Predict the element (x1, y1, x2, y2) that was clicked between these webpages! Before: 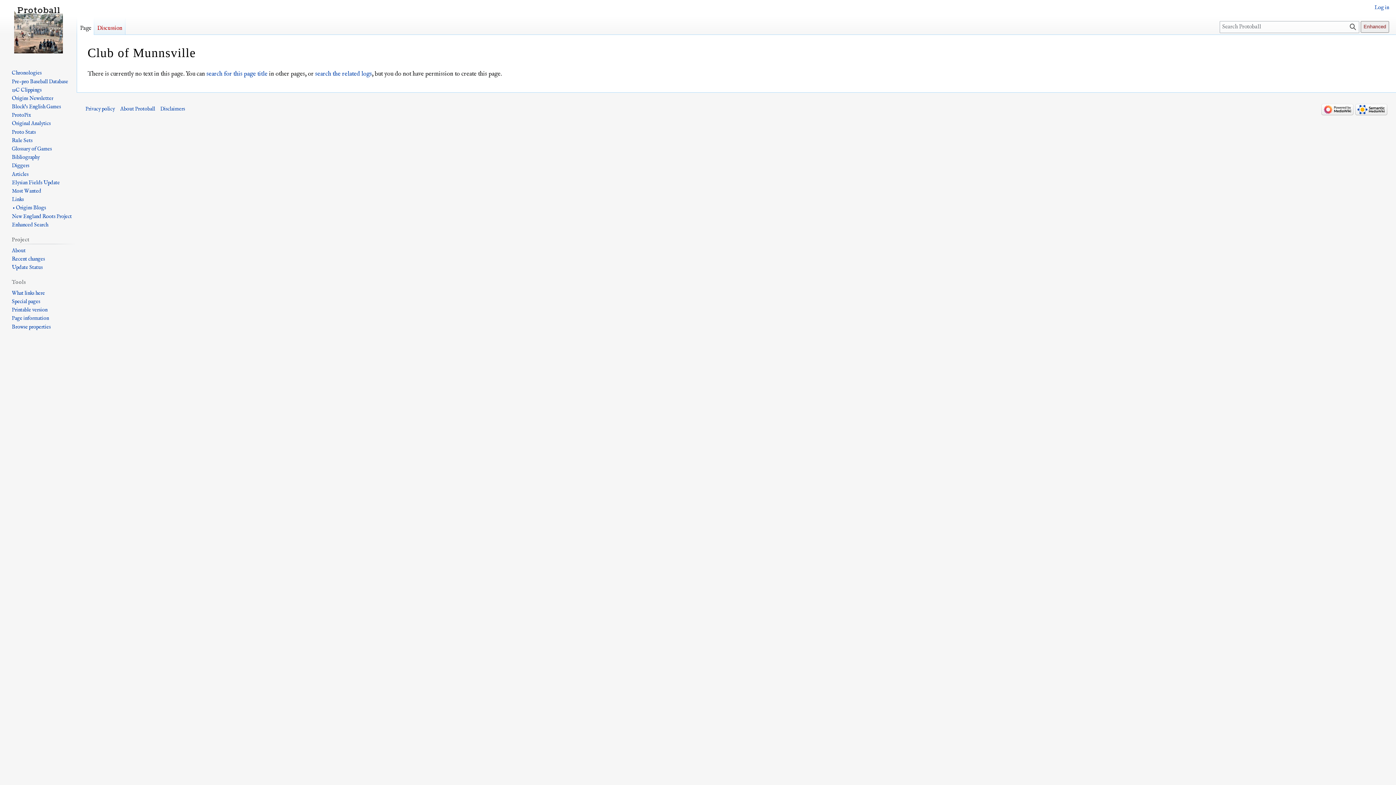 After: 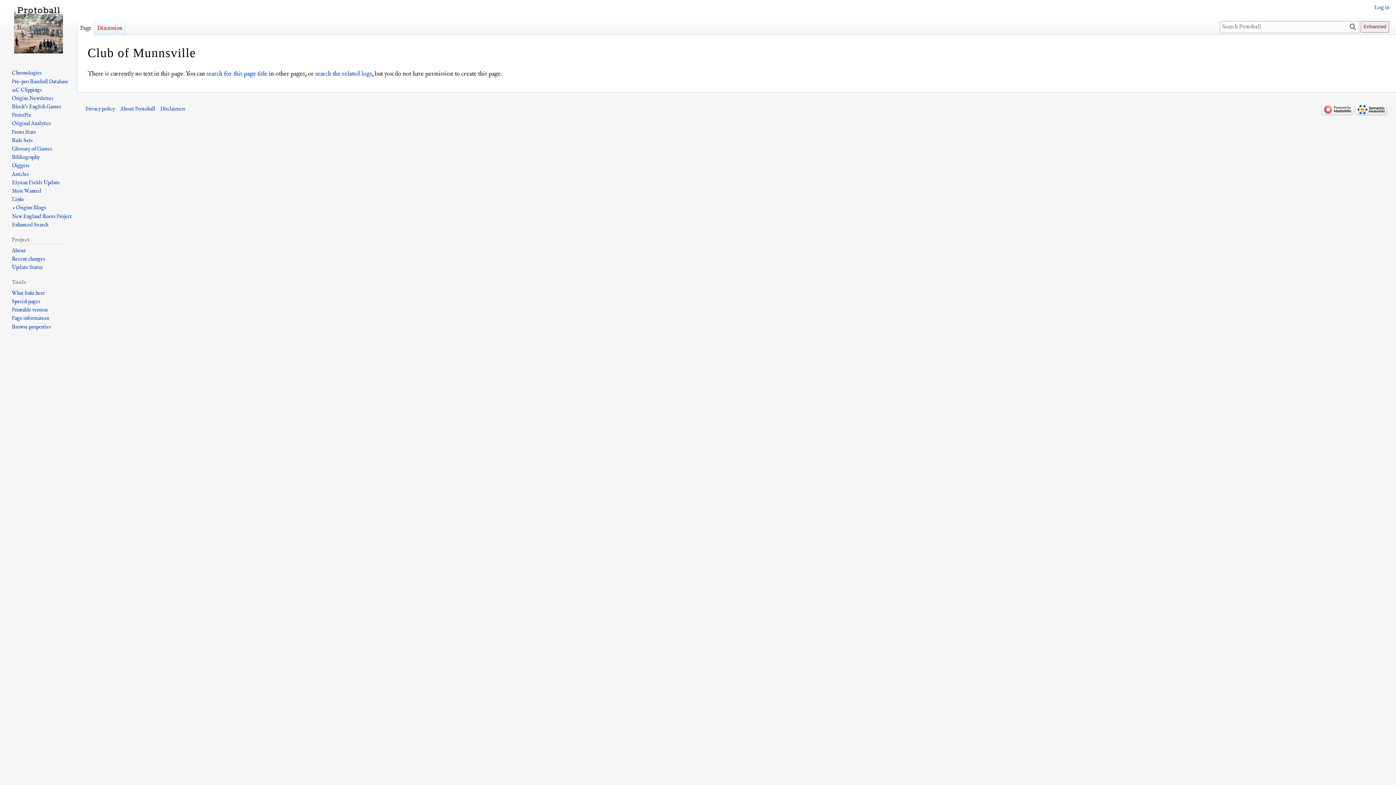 Action: label: Page bbox: (77, 17, 94, 34)